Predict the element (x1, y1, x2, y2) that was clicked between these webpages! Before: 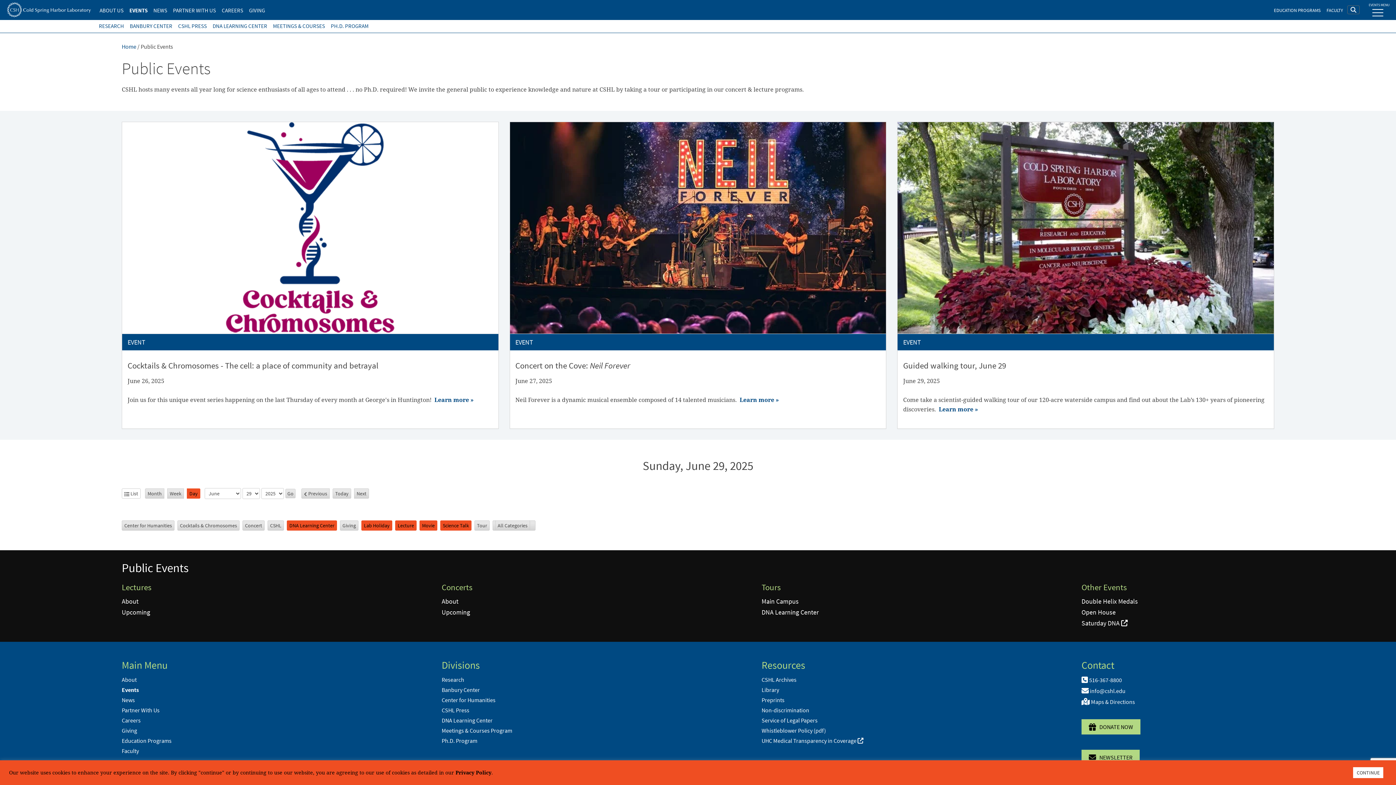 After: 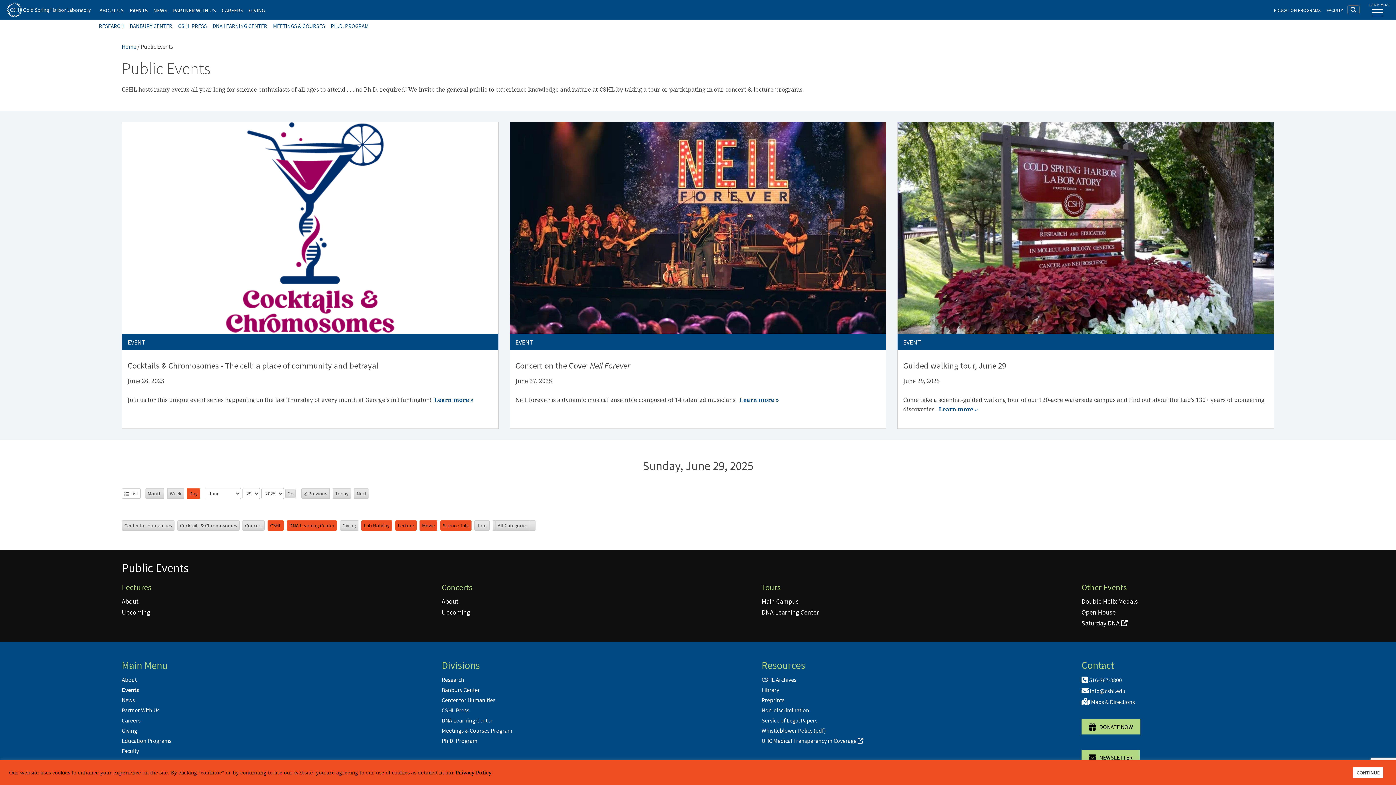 Action: label: CSHL bbox: (267, 520, 283, 531)